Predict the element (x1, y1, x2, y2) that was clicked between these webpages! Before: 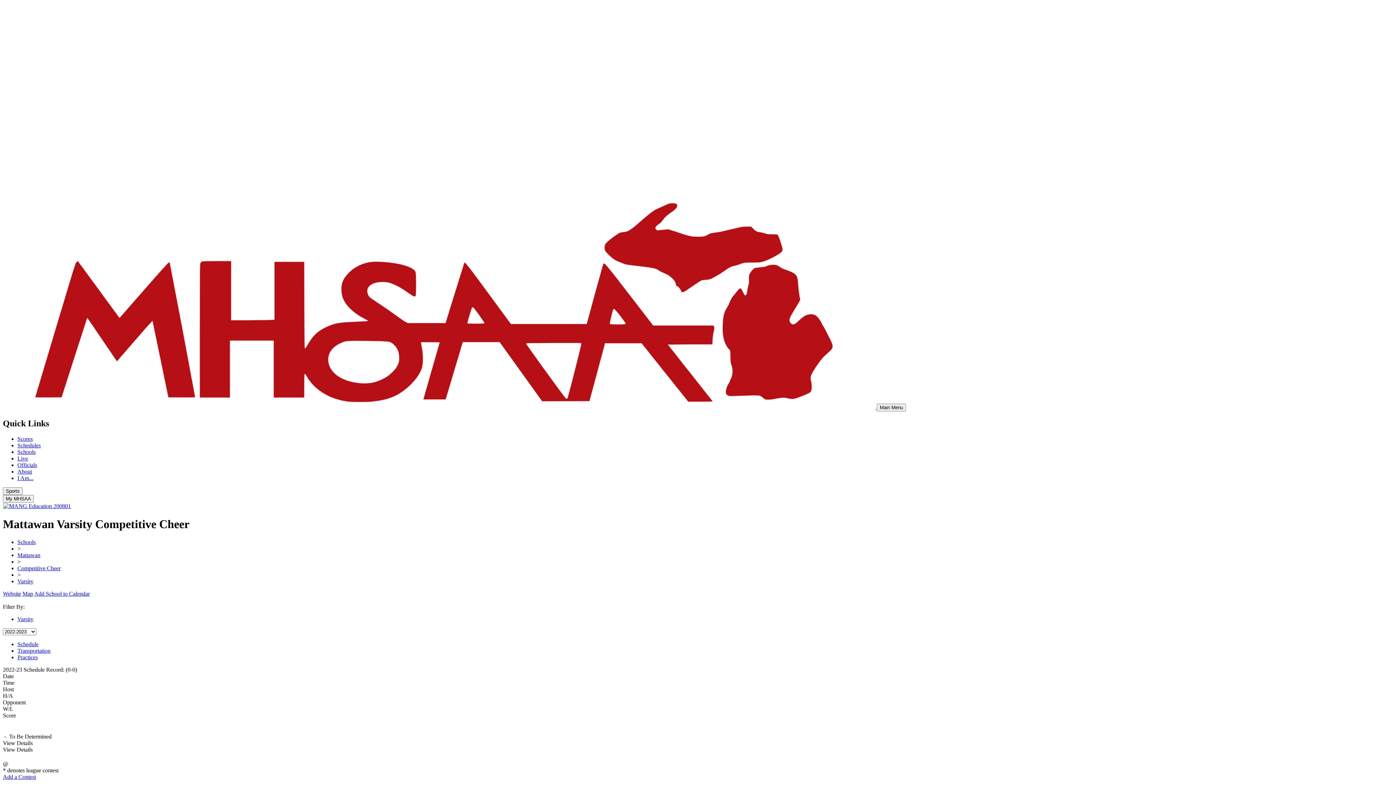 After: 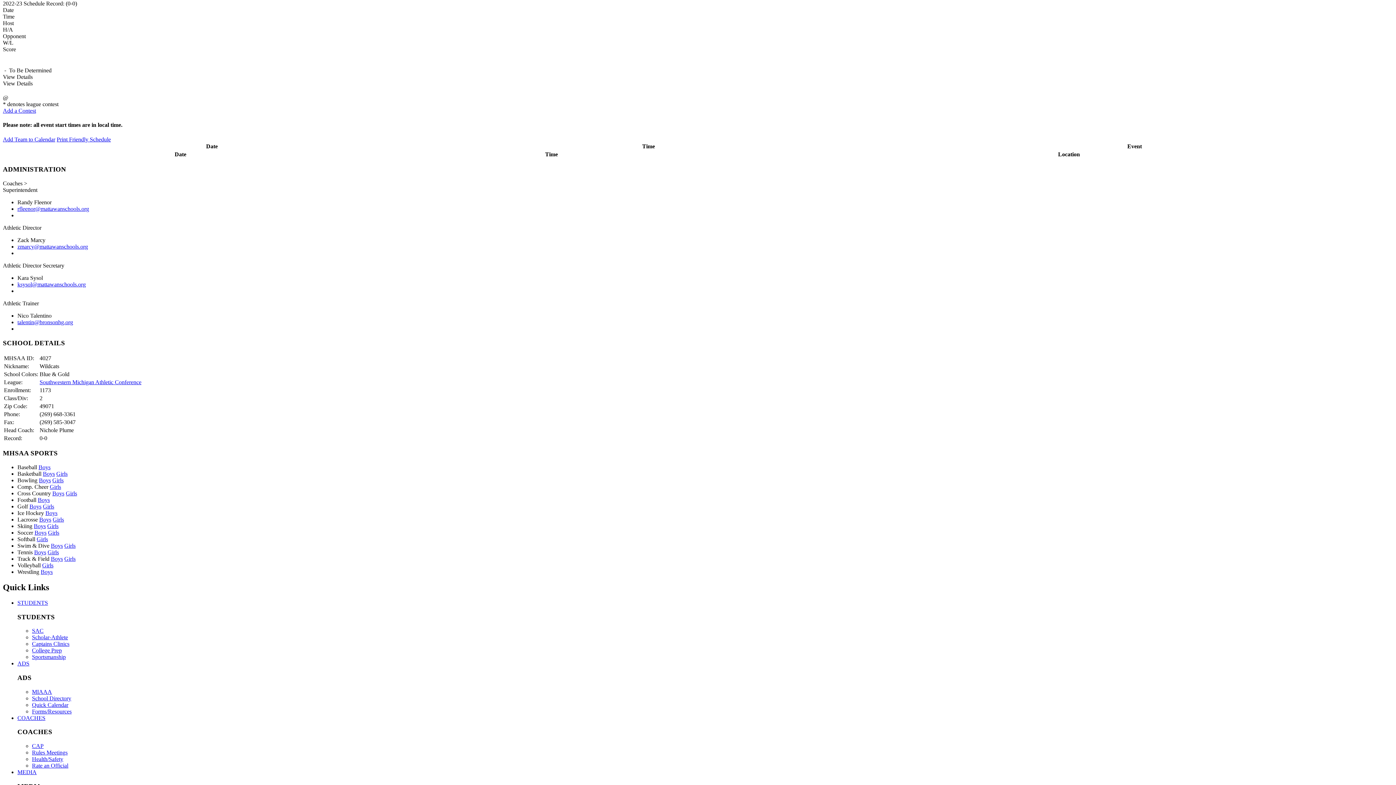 Action: bbox: (17, 641, 38, 647) label: Schedule